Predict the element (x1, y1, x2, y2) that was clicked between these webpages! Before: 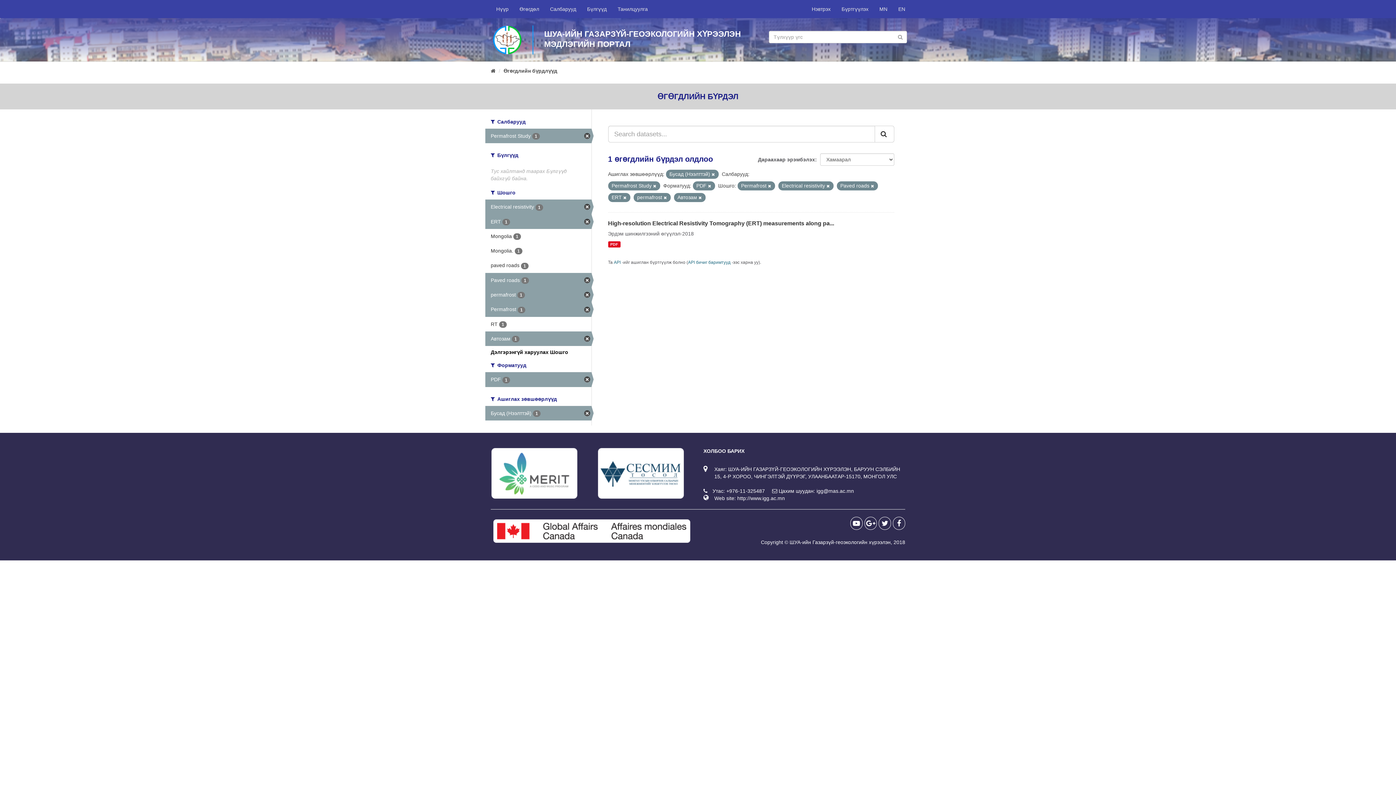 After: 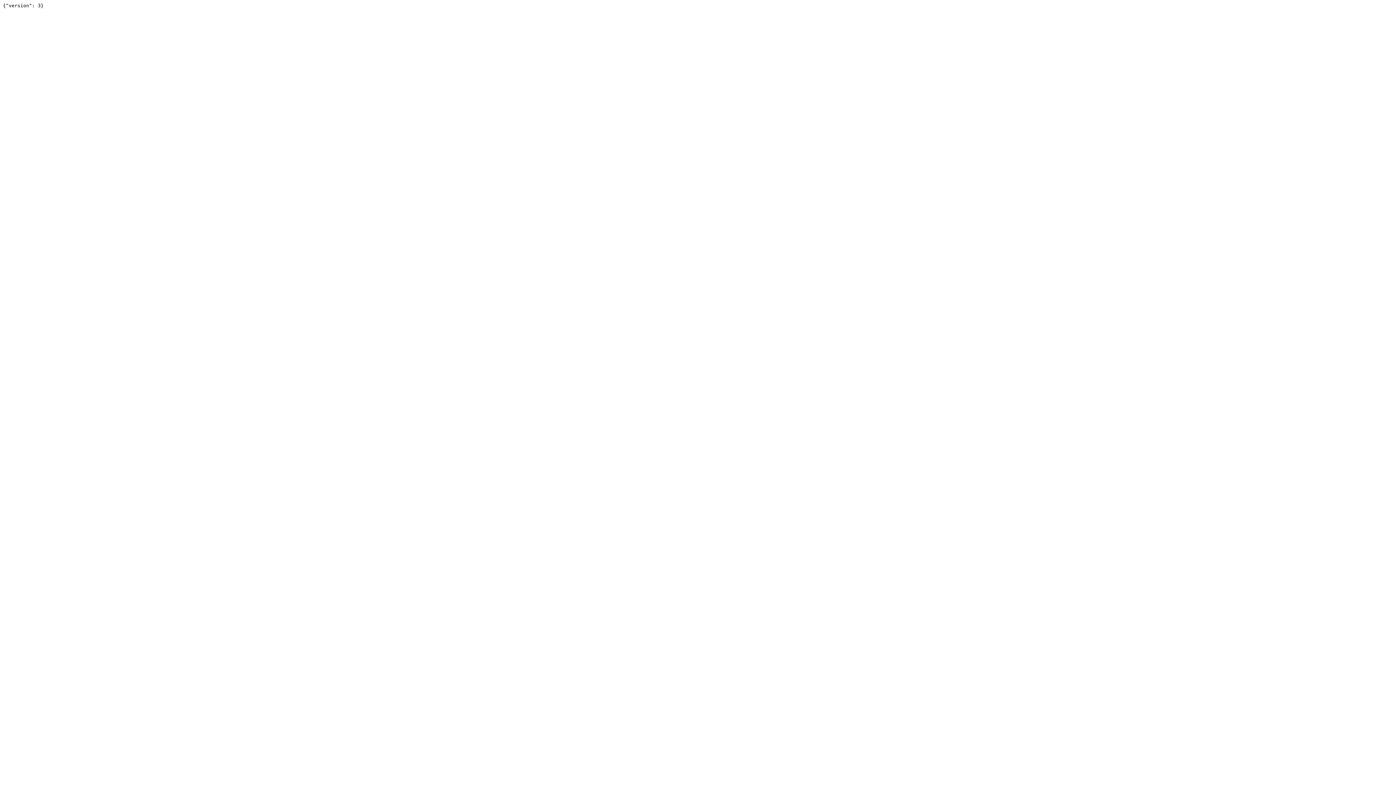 Action: label: API bbox: (614, 260, 620, 265)